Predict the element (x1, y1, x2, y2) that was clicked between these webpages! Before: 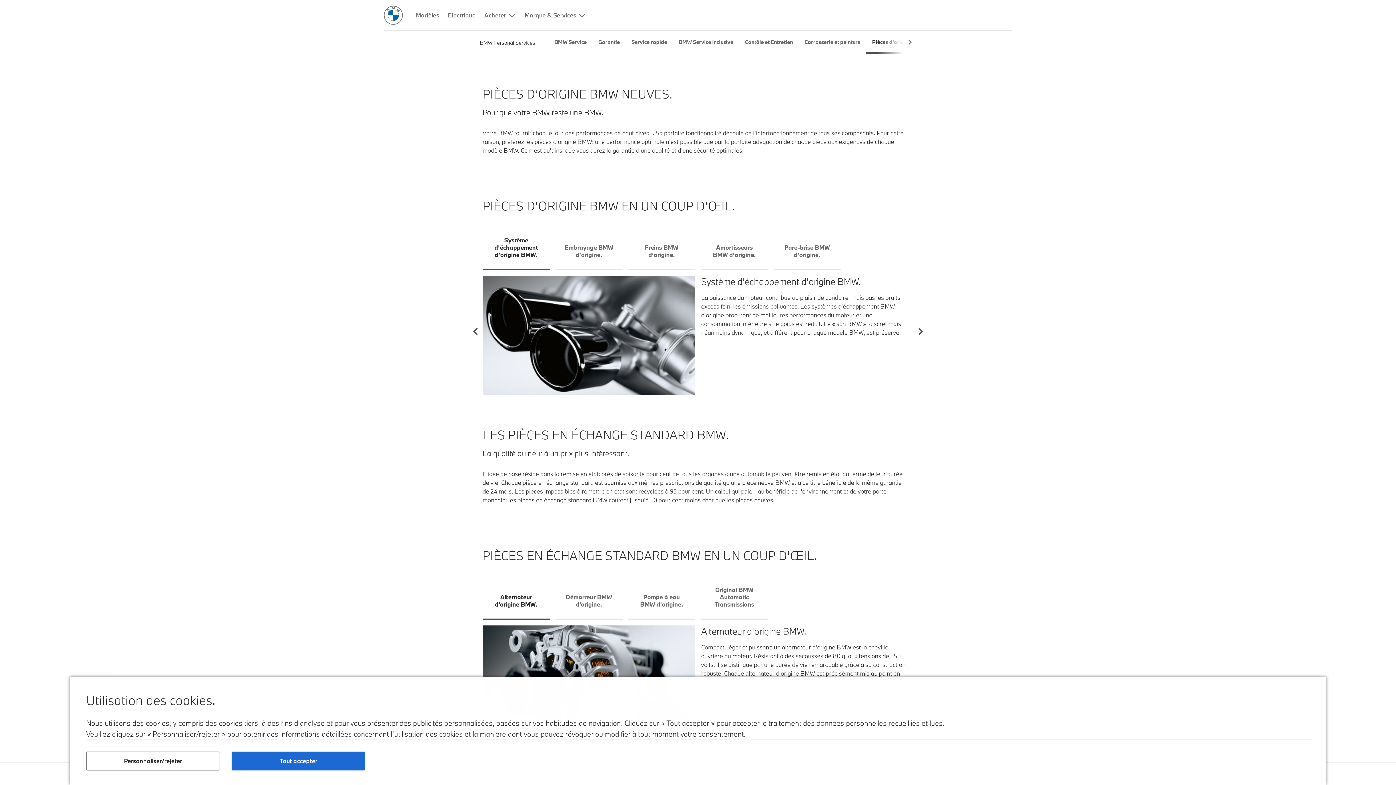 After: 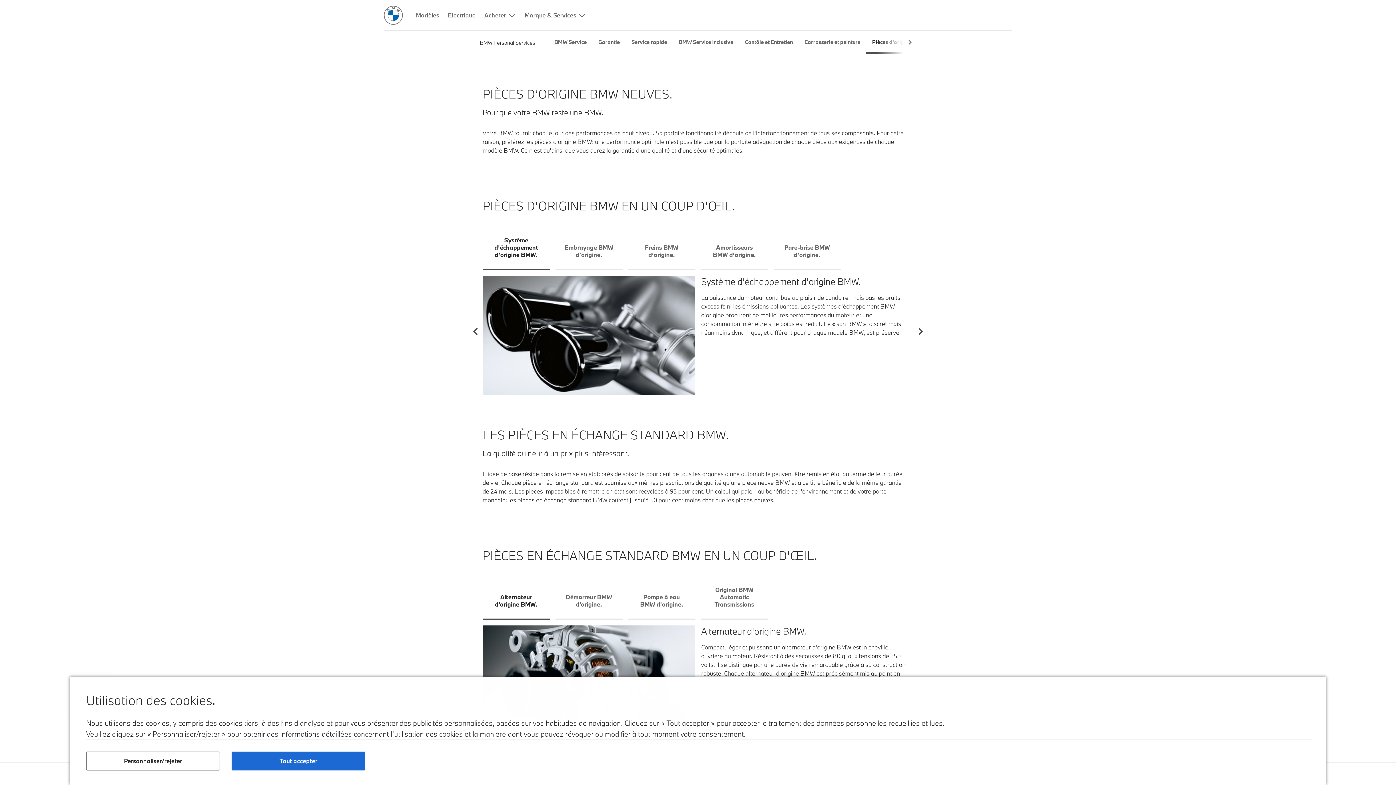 Action: bbox: (482, 581, 550, 620) label: Alternateur d'origine BMW.